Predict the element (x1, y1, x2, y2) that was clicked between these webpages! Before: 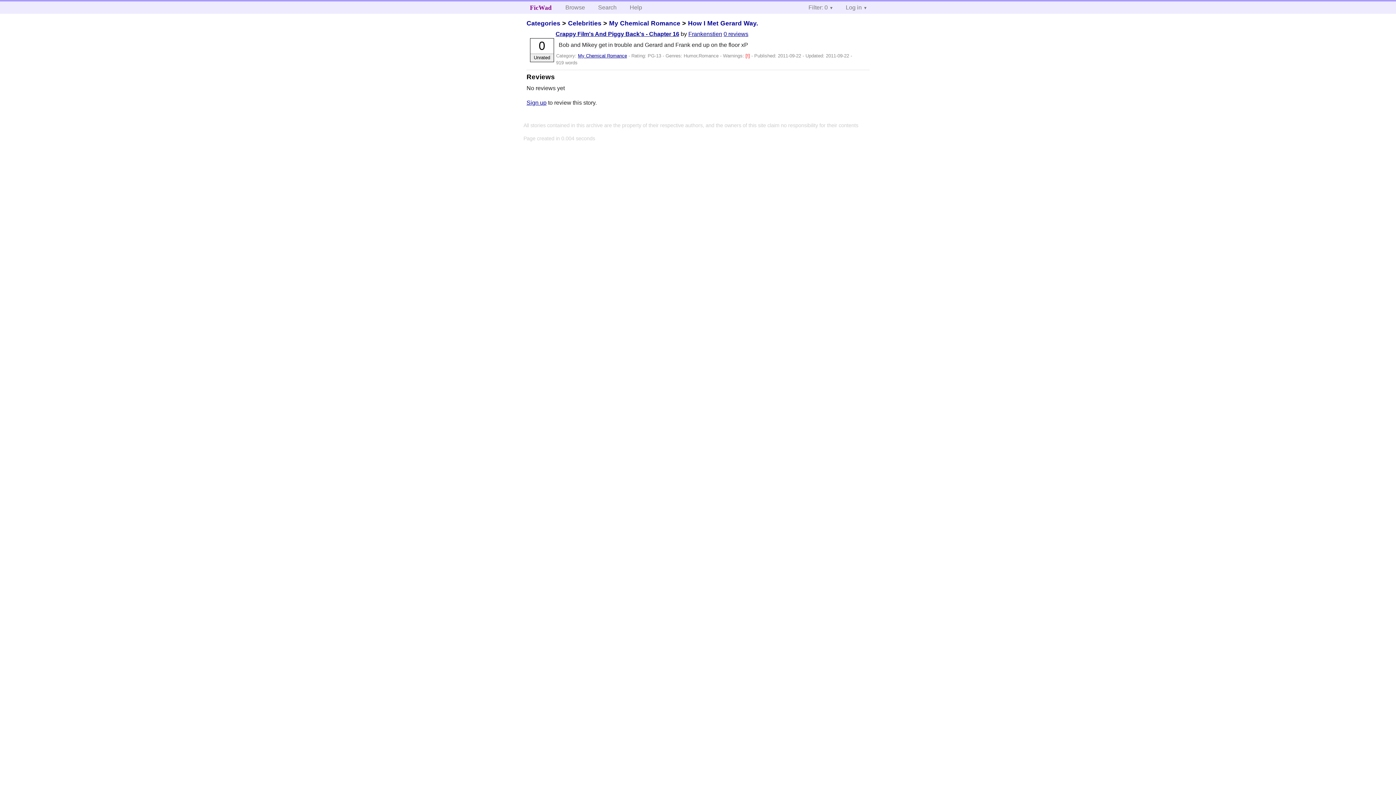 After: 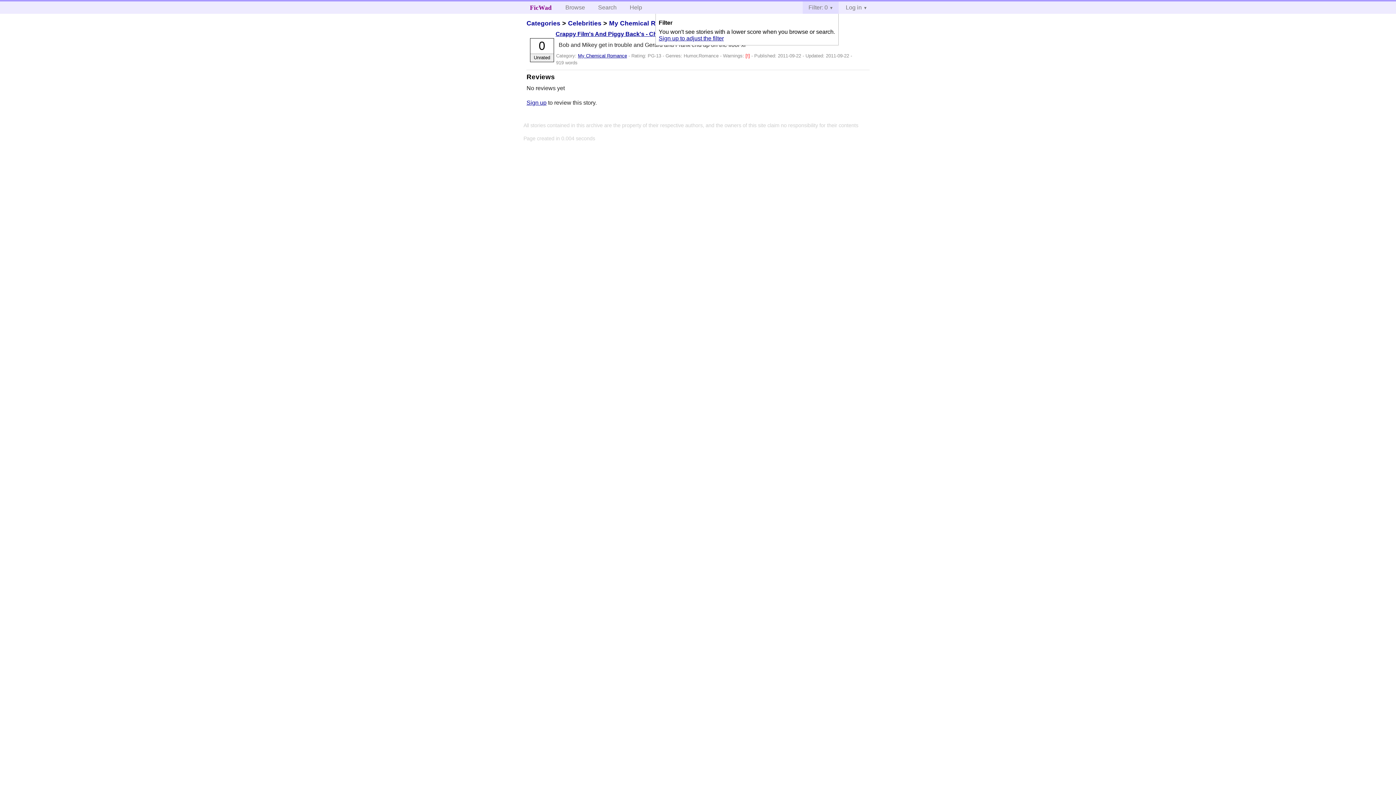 Action: label: Filter: 0 bbox: (802, 1, 838, 13)